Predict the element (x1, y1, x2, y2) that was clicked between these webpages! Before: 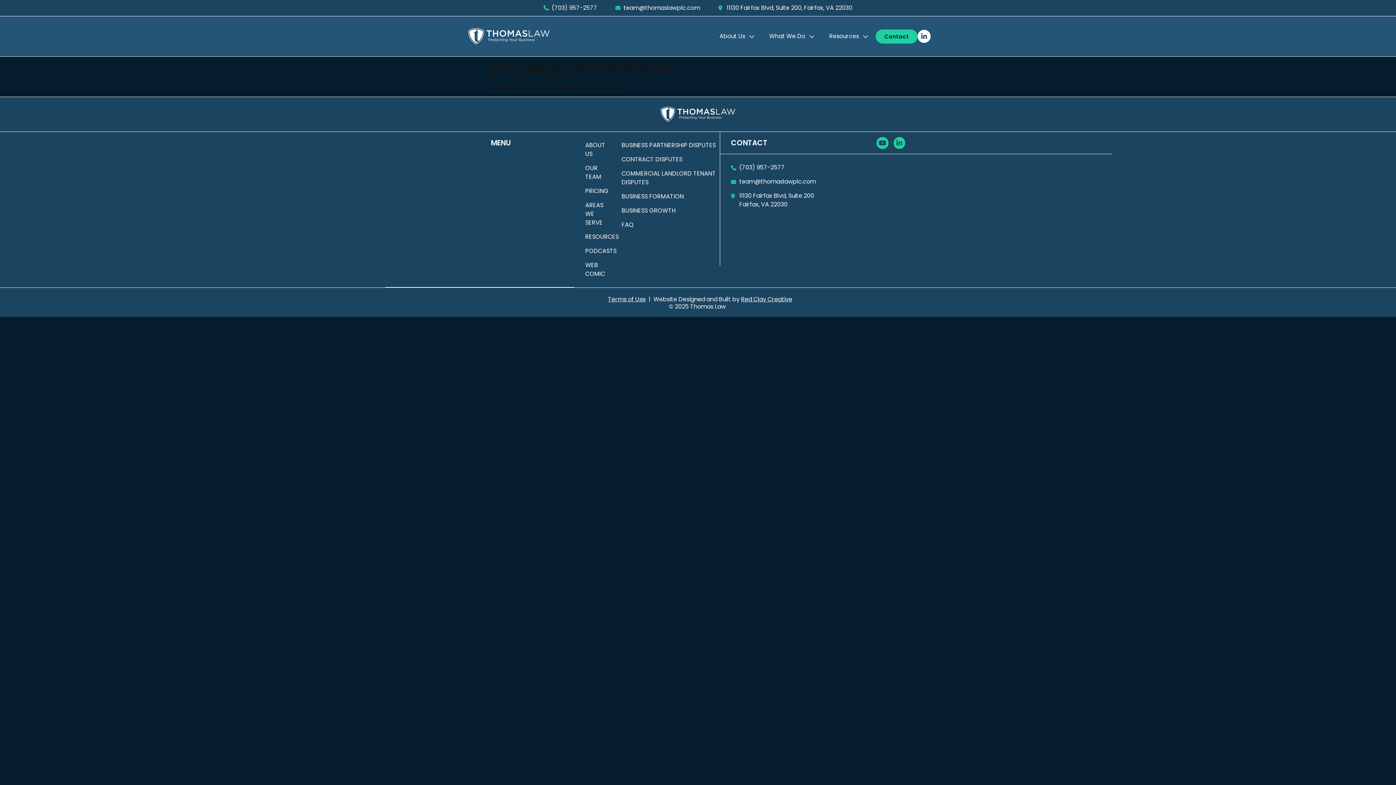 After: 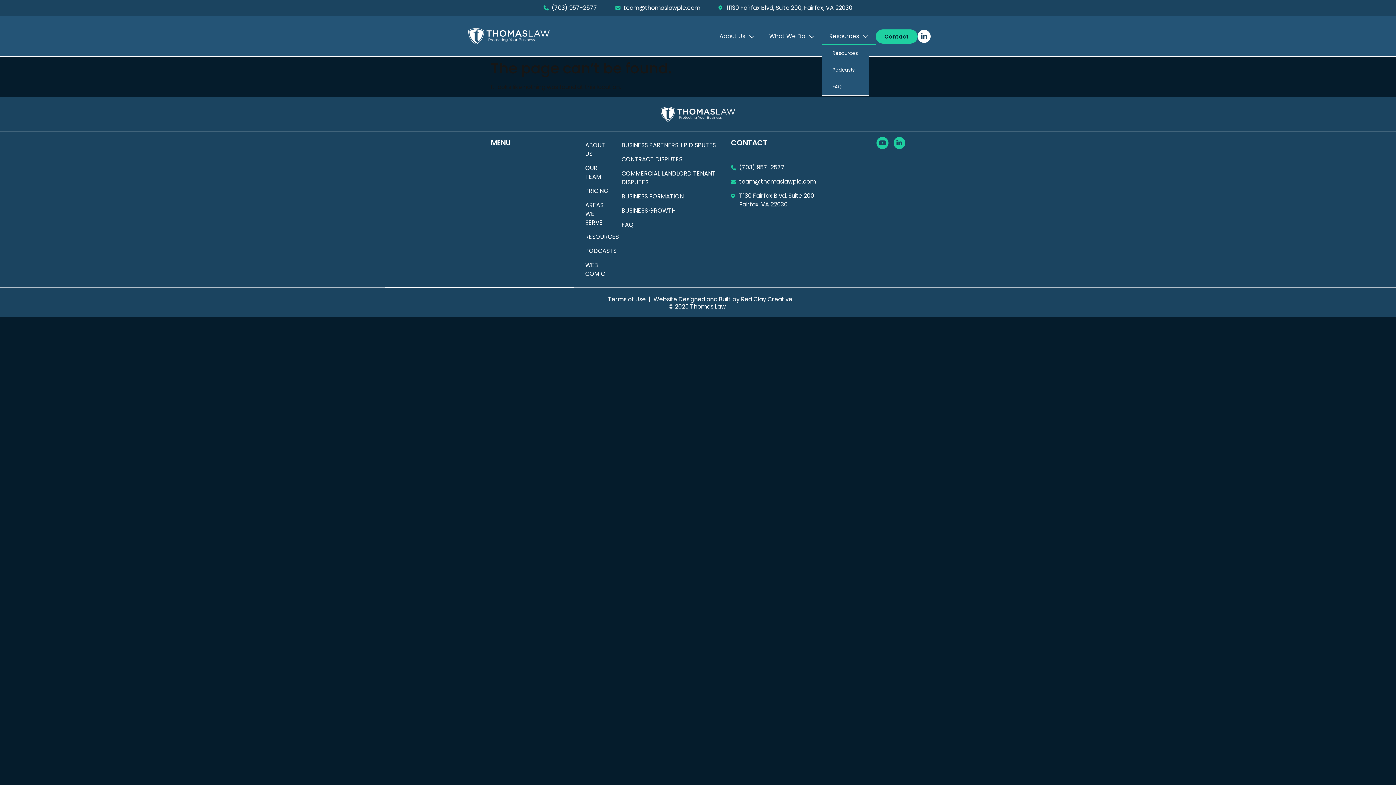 Action: label: Resources bbox: (822, 28, 876, 44)